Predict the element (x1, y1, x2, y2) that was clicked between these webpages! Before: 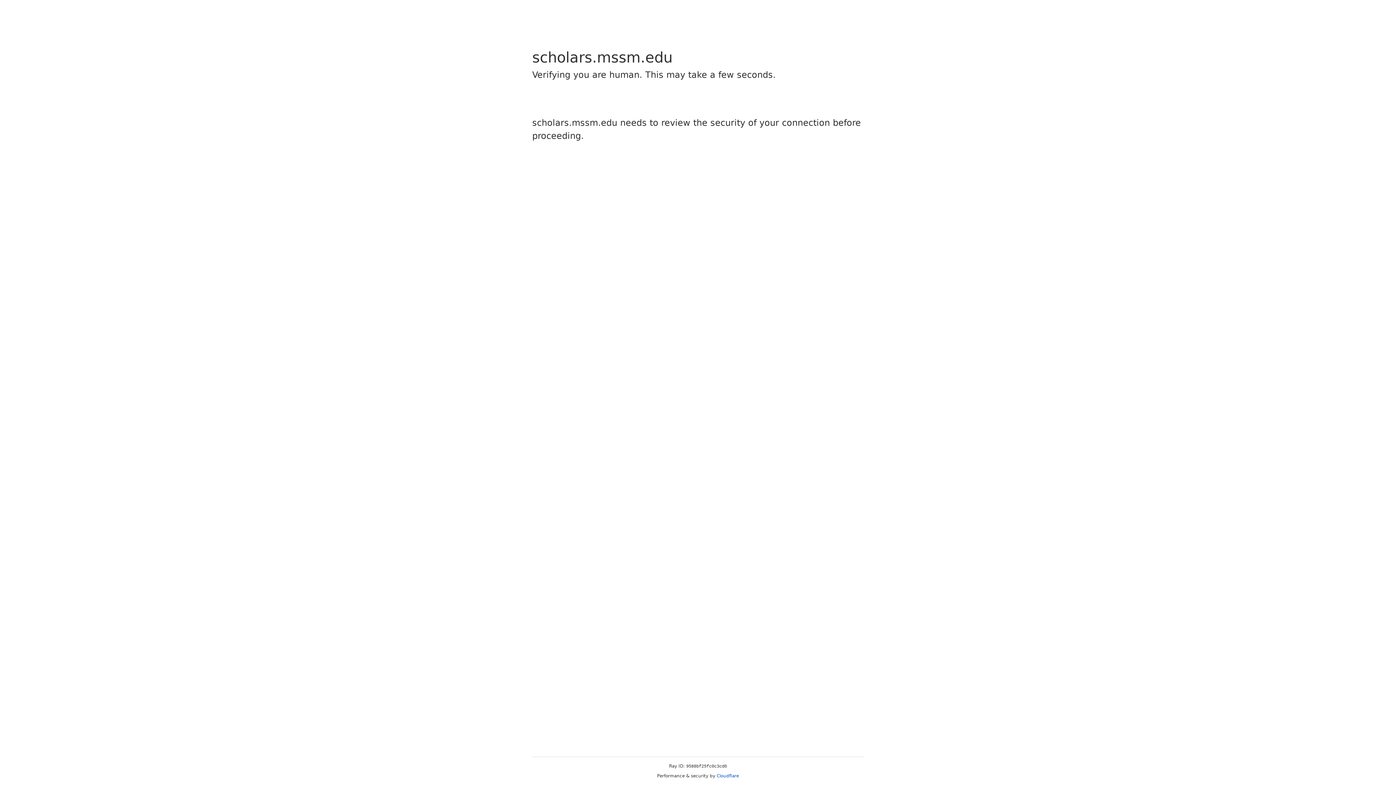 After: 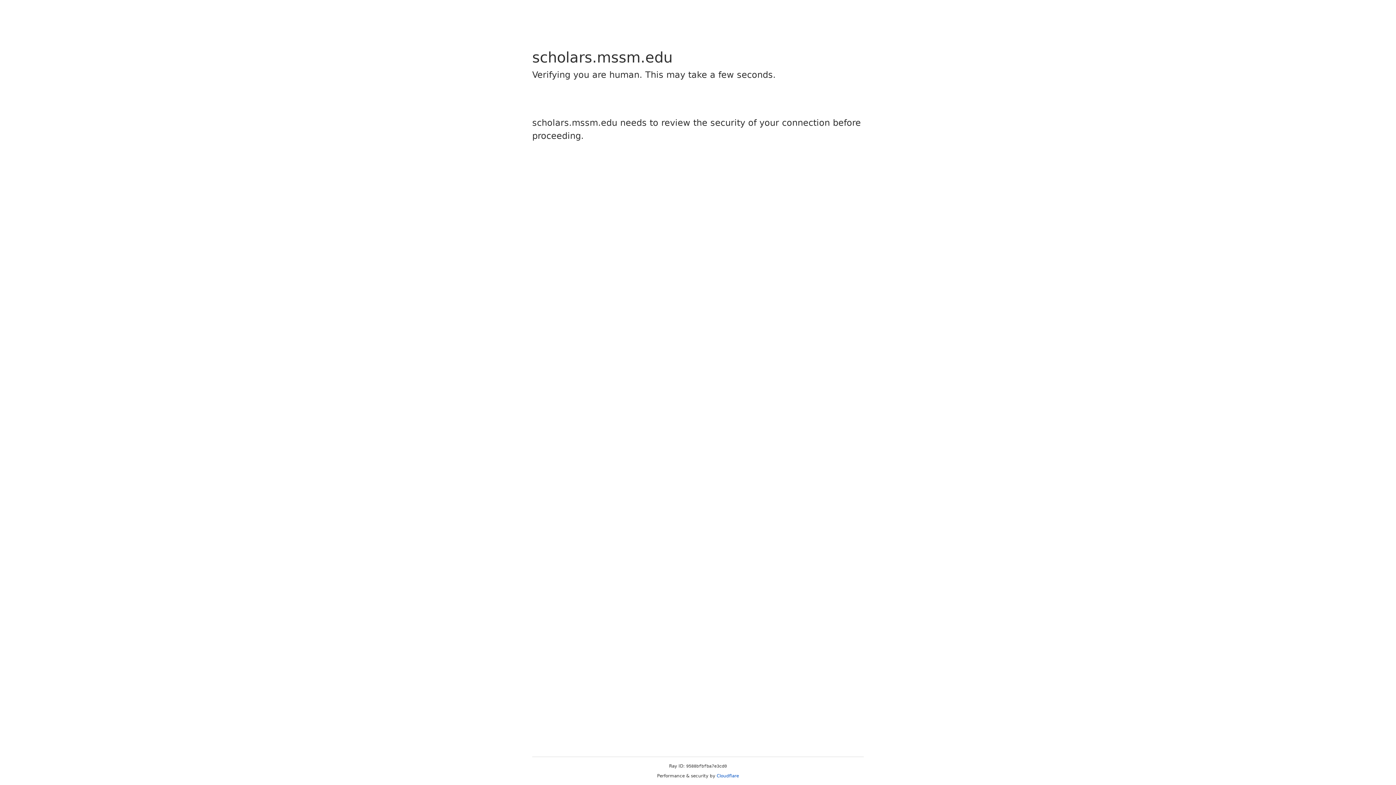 Action: bbox: (716, 773, 739, 778) label: Cloudflare